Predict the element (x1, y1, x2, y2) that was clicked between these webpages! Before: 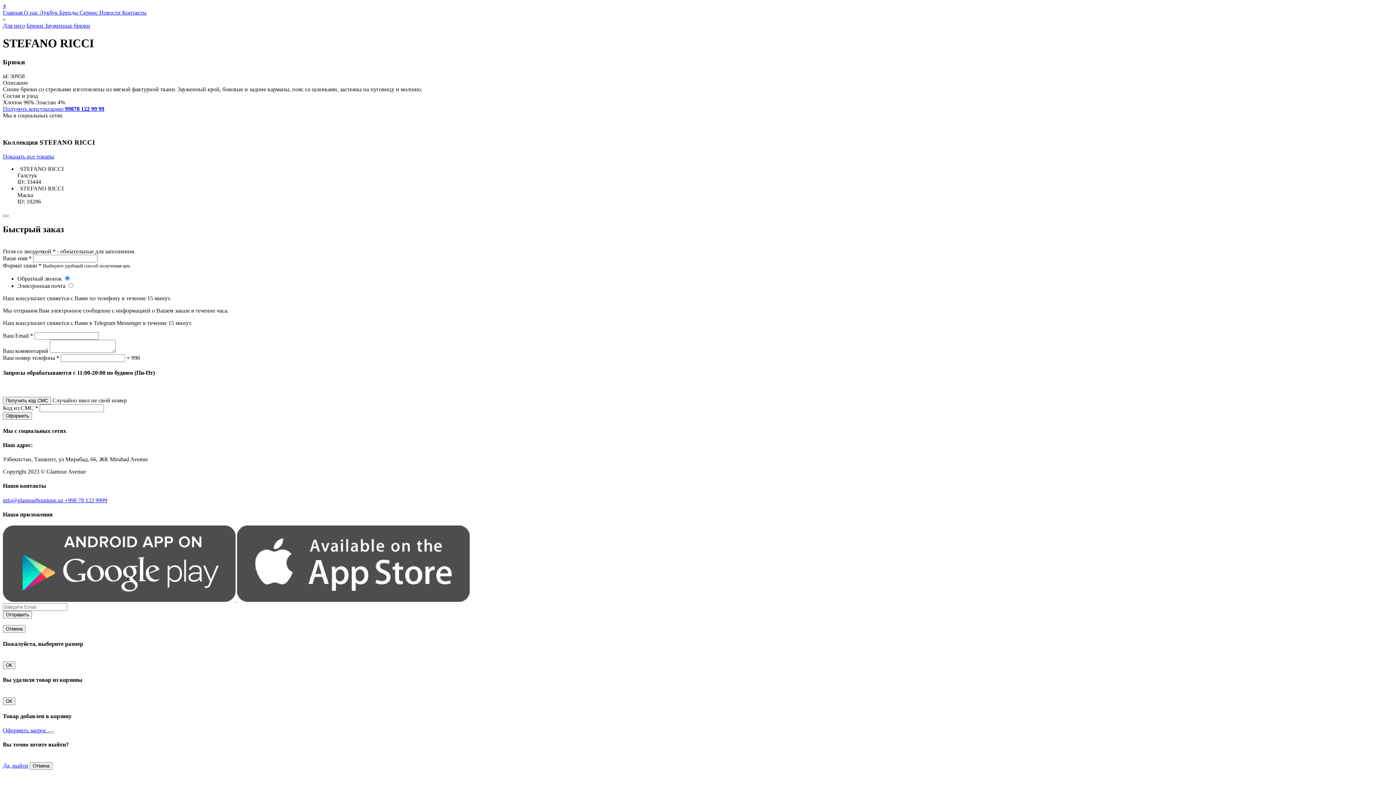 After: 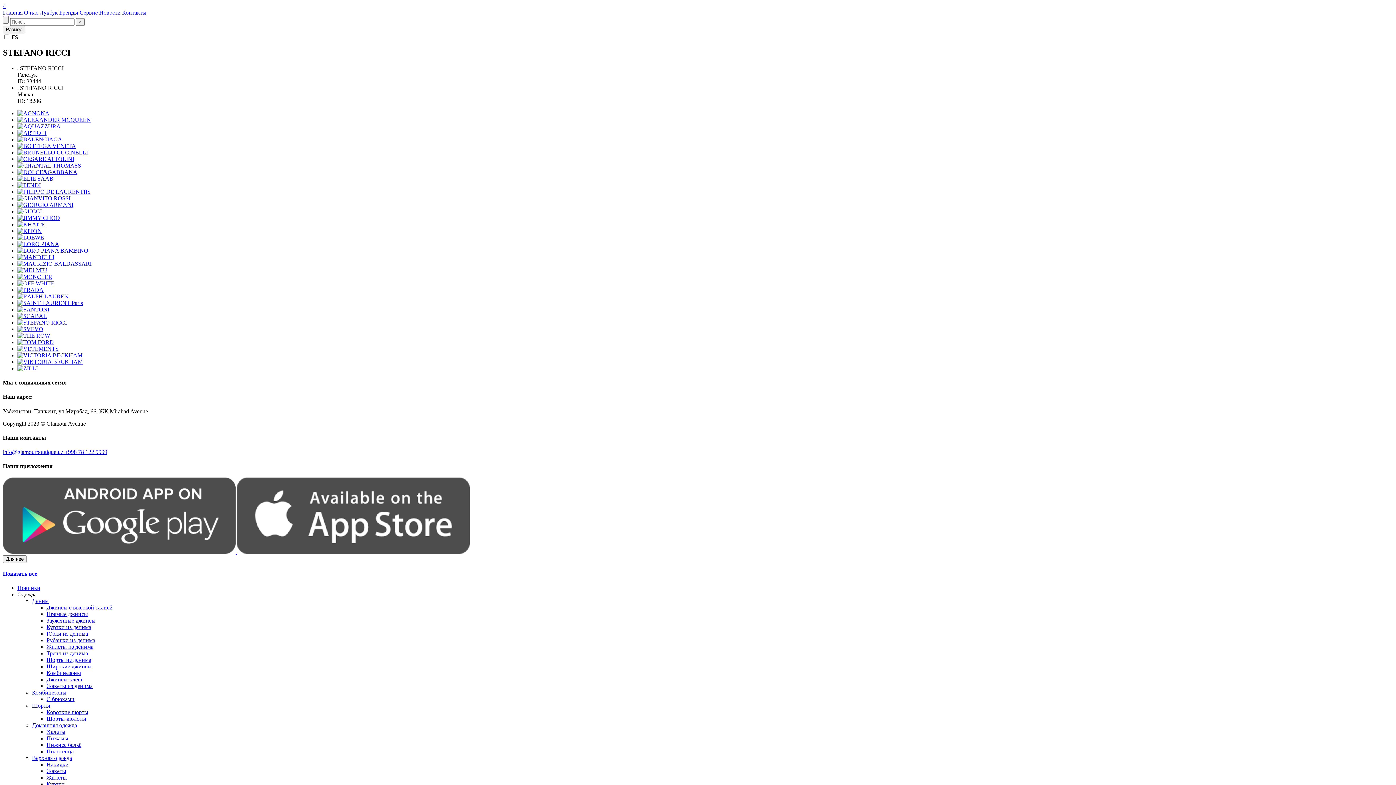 Action: bbox: (2, 153, 54, 159) label: Показать все товары